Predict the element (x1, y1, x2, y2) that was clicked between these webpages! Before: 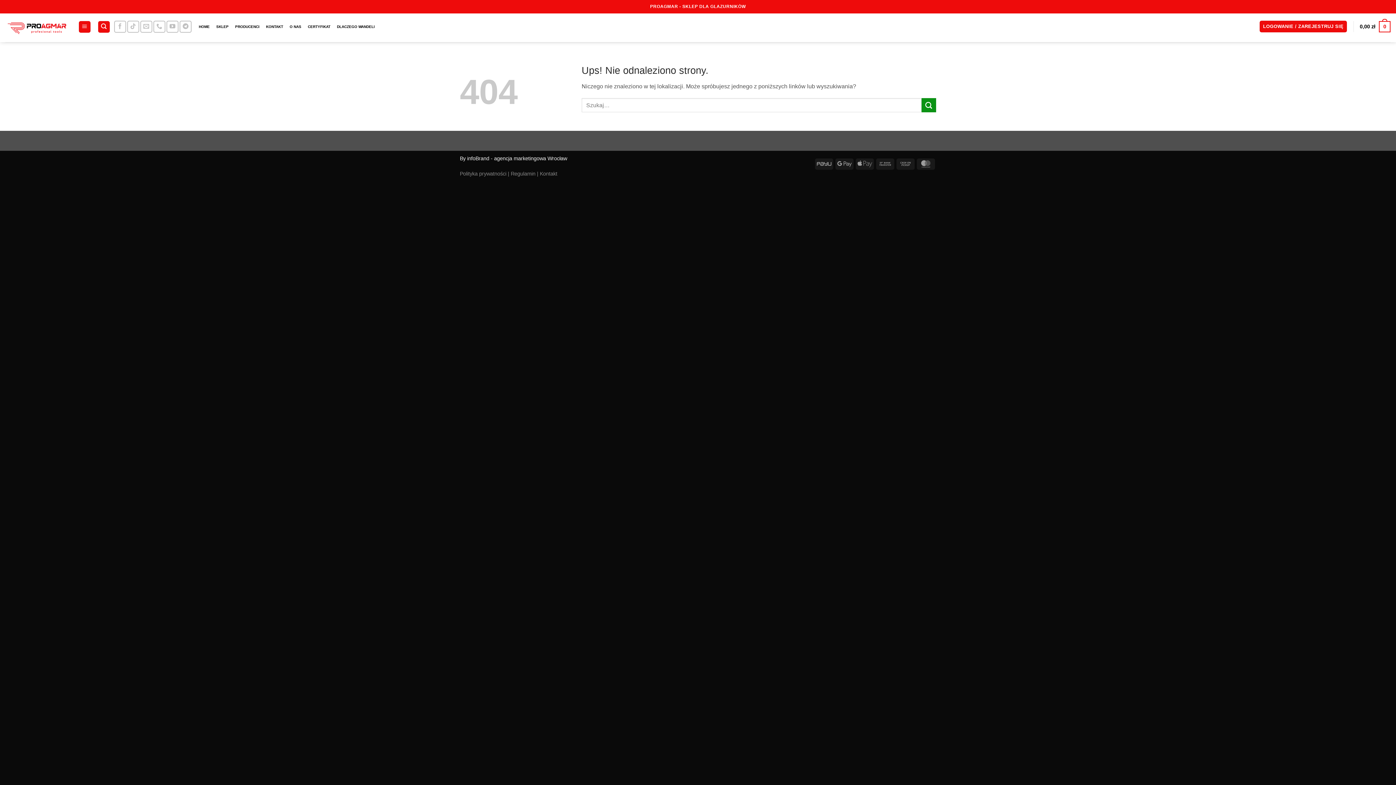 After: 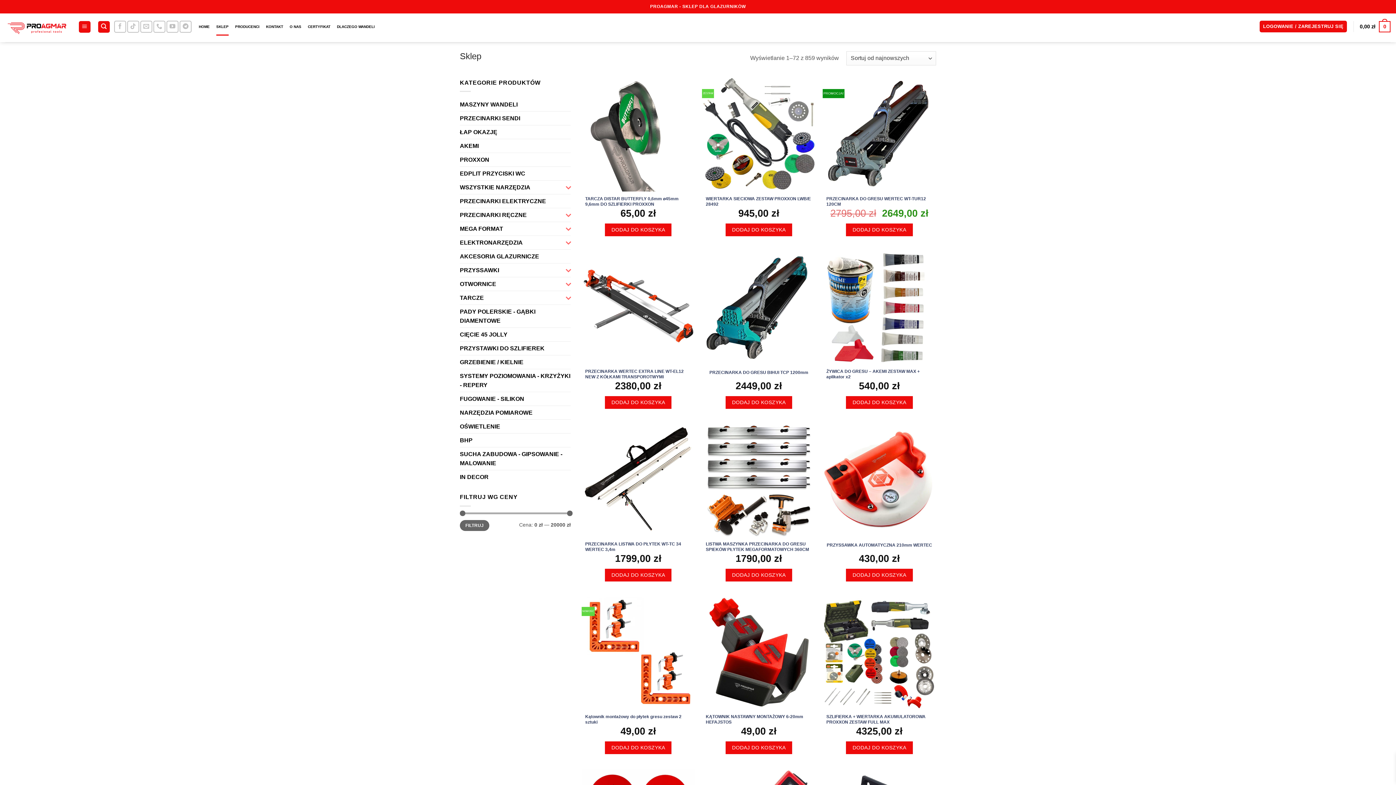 Action: bbox: (5, 16, 67, 39)